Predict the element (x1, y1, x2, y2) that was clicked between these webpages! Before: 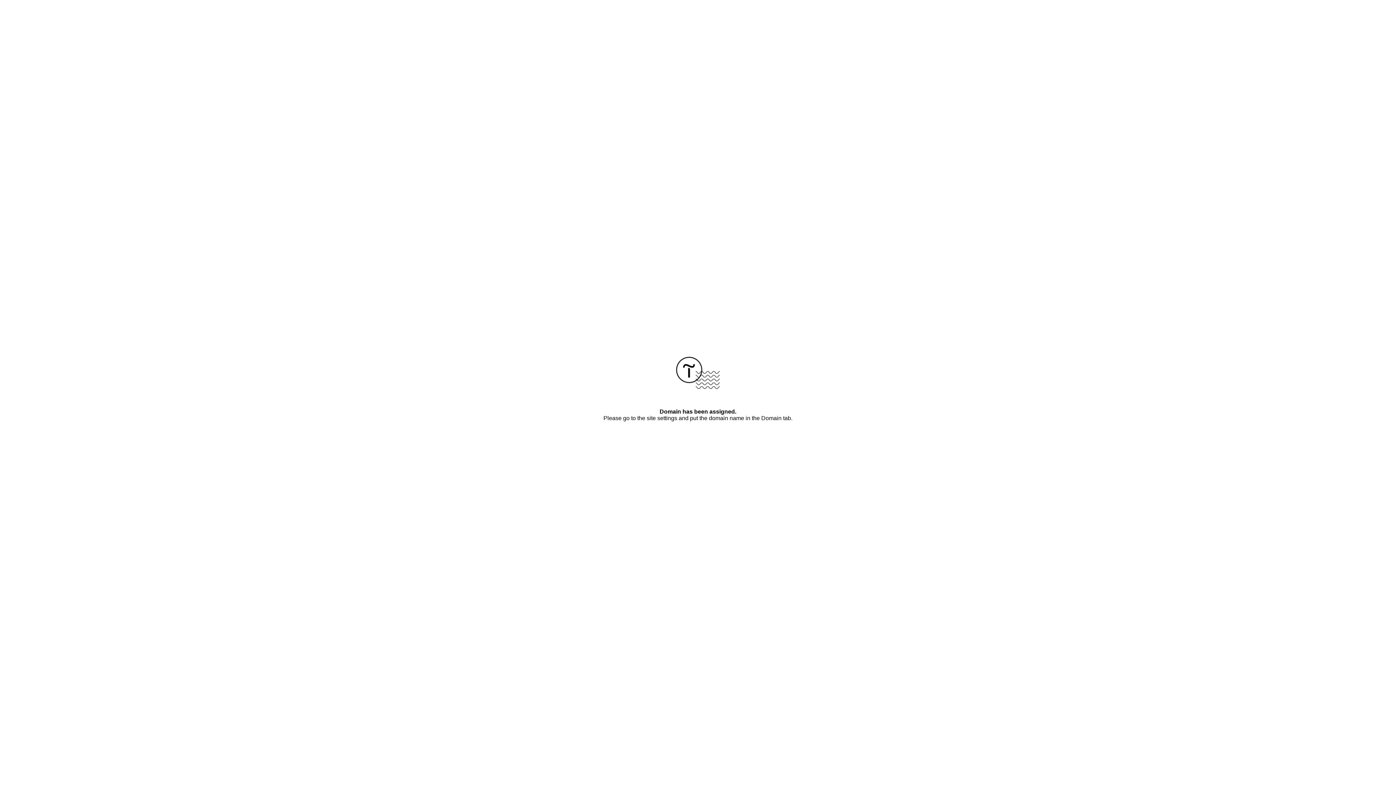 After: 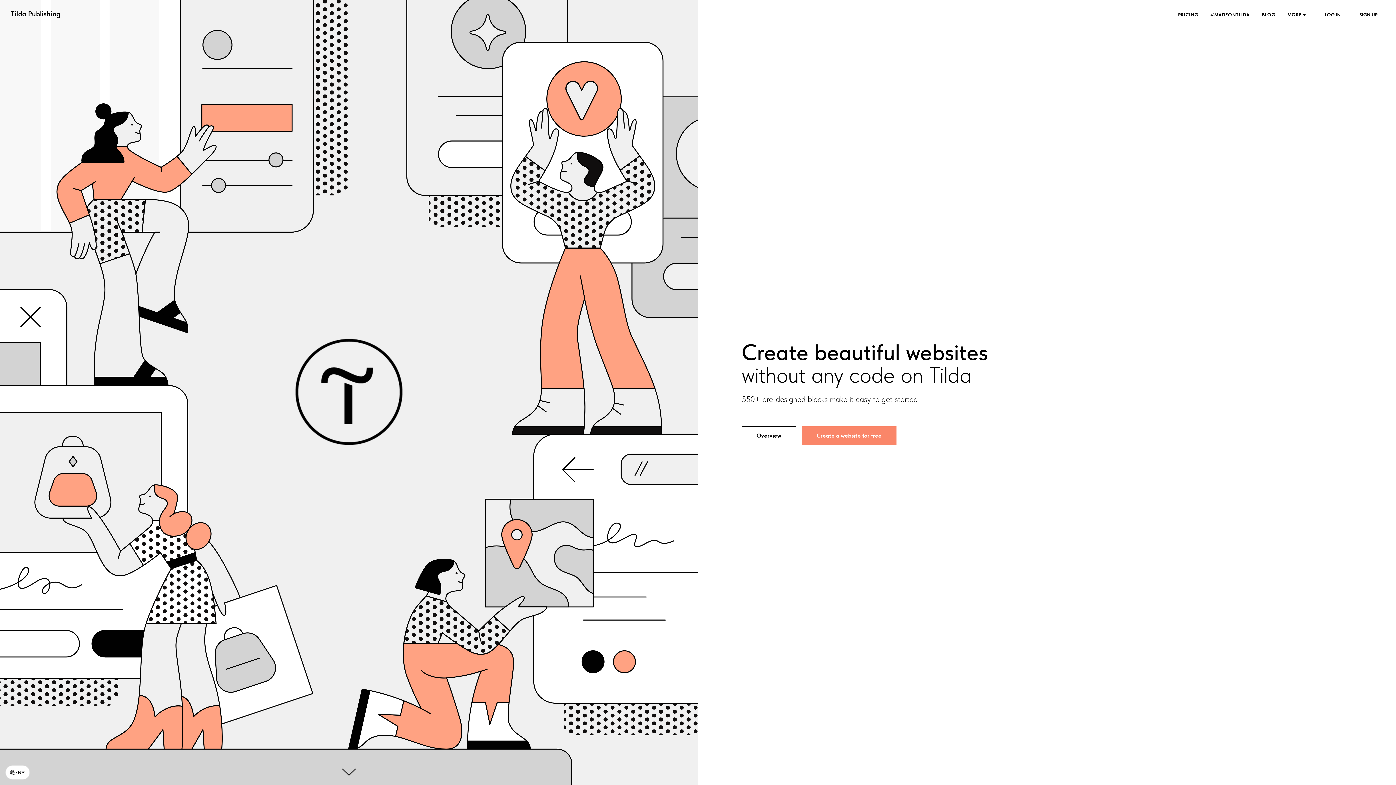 Action: bbox: (676, 384, 720, 390)